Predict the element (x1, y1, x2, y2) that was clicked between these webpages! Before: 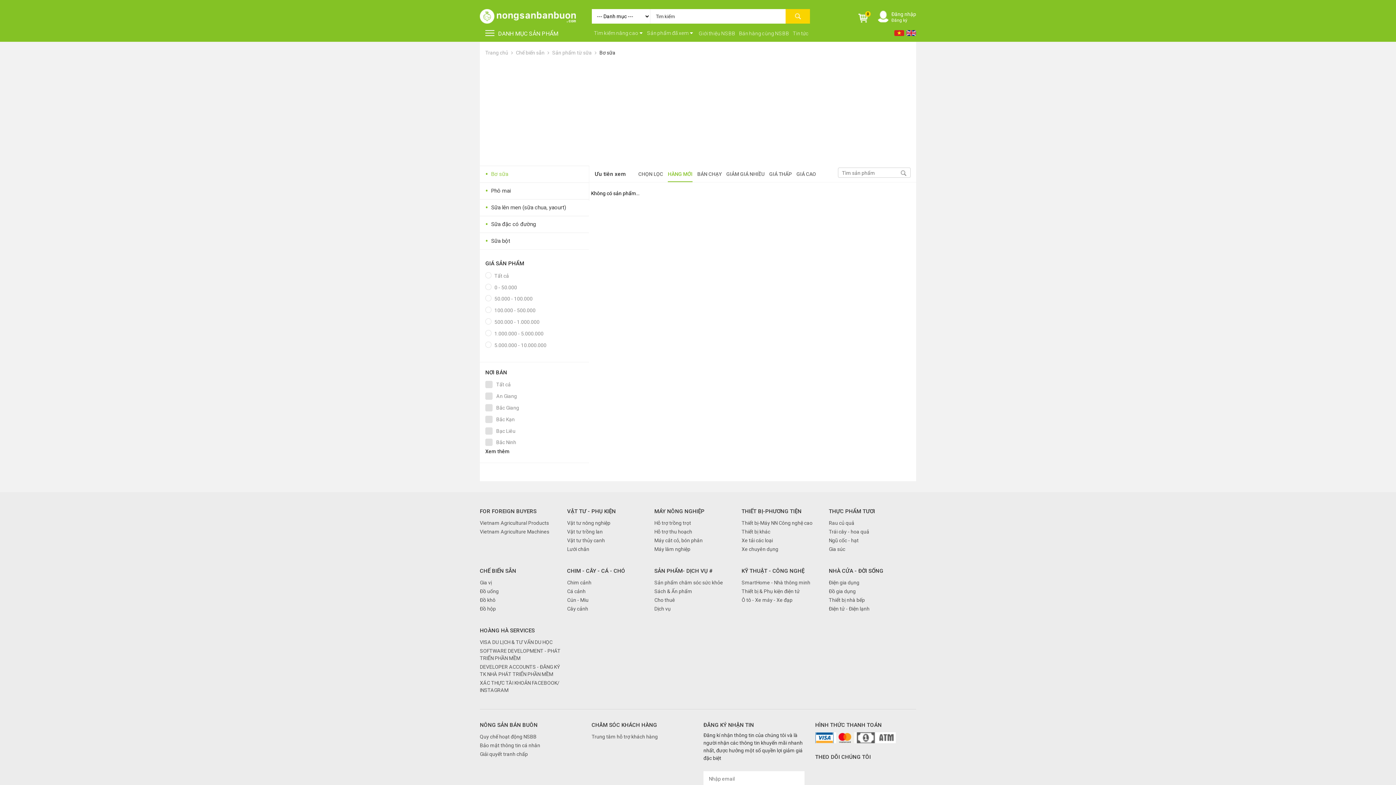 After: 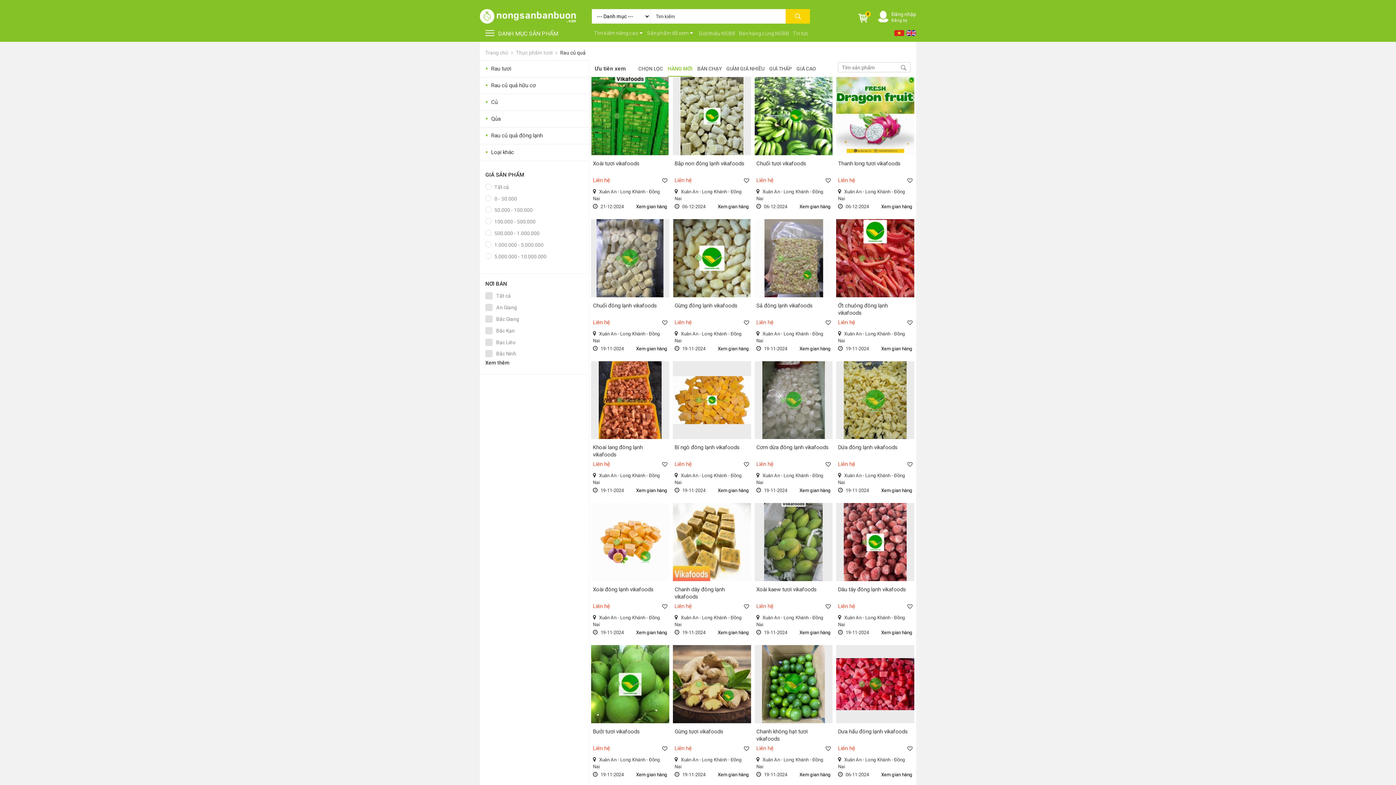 Action: label: Rau củ quả bbox: (829, 518, 916, 527)